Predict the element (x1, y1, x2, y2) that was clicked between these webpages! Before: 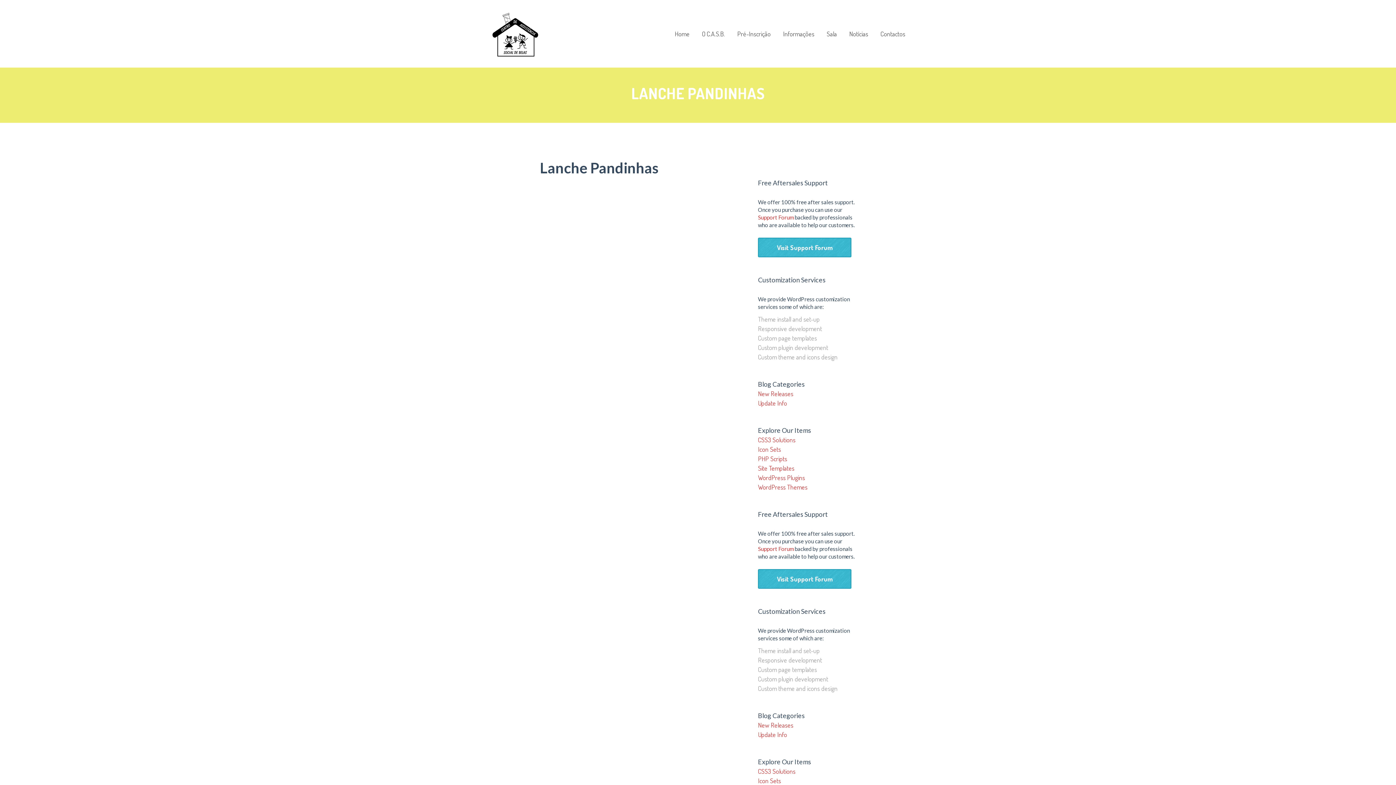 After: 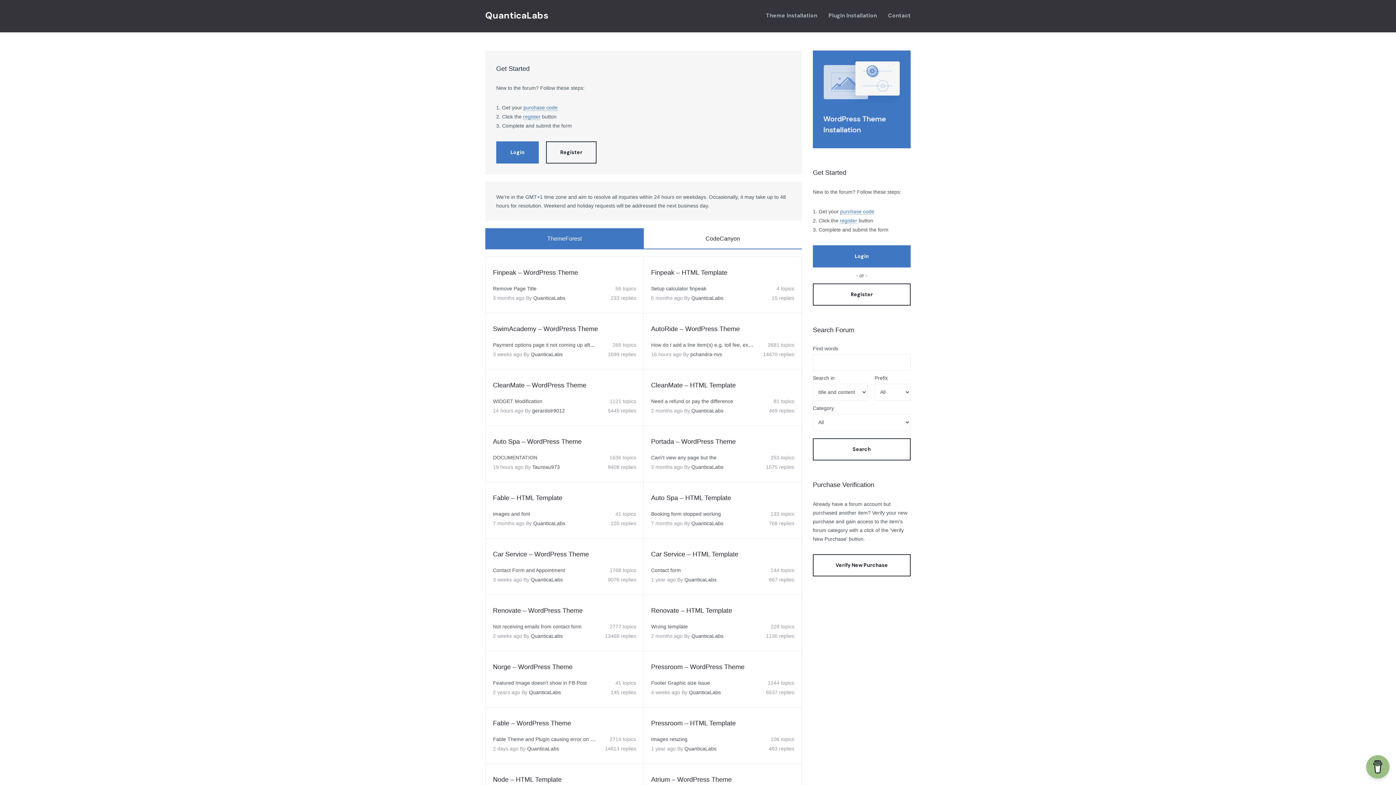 Action: bbox: (758, 545, 793, 552) label: Support Forum